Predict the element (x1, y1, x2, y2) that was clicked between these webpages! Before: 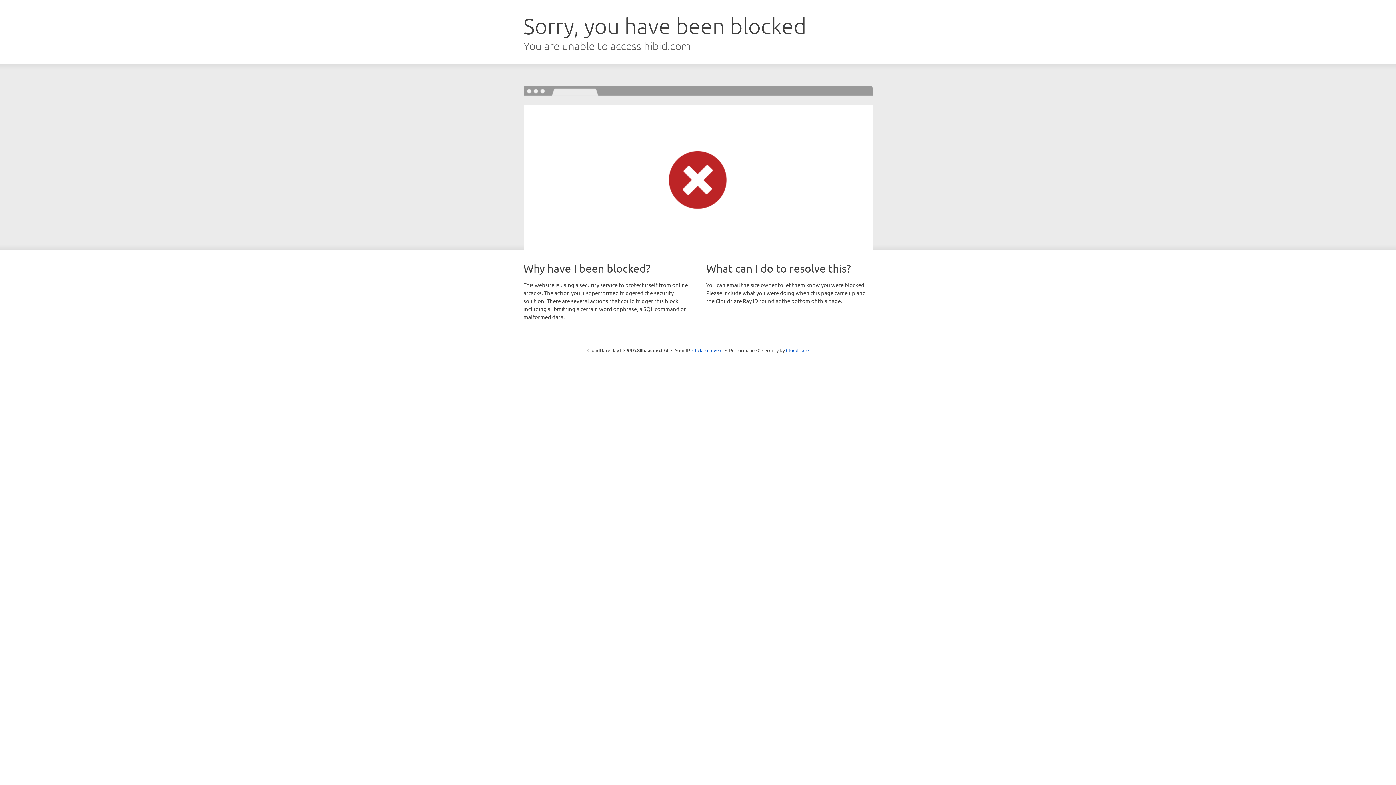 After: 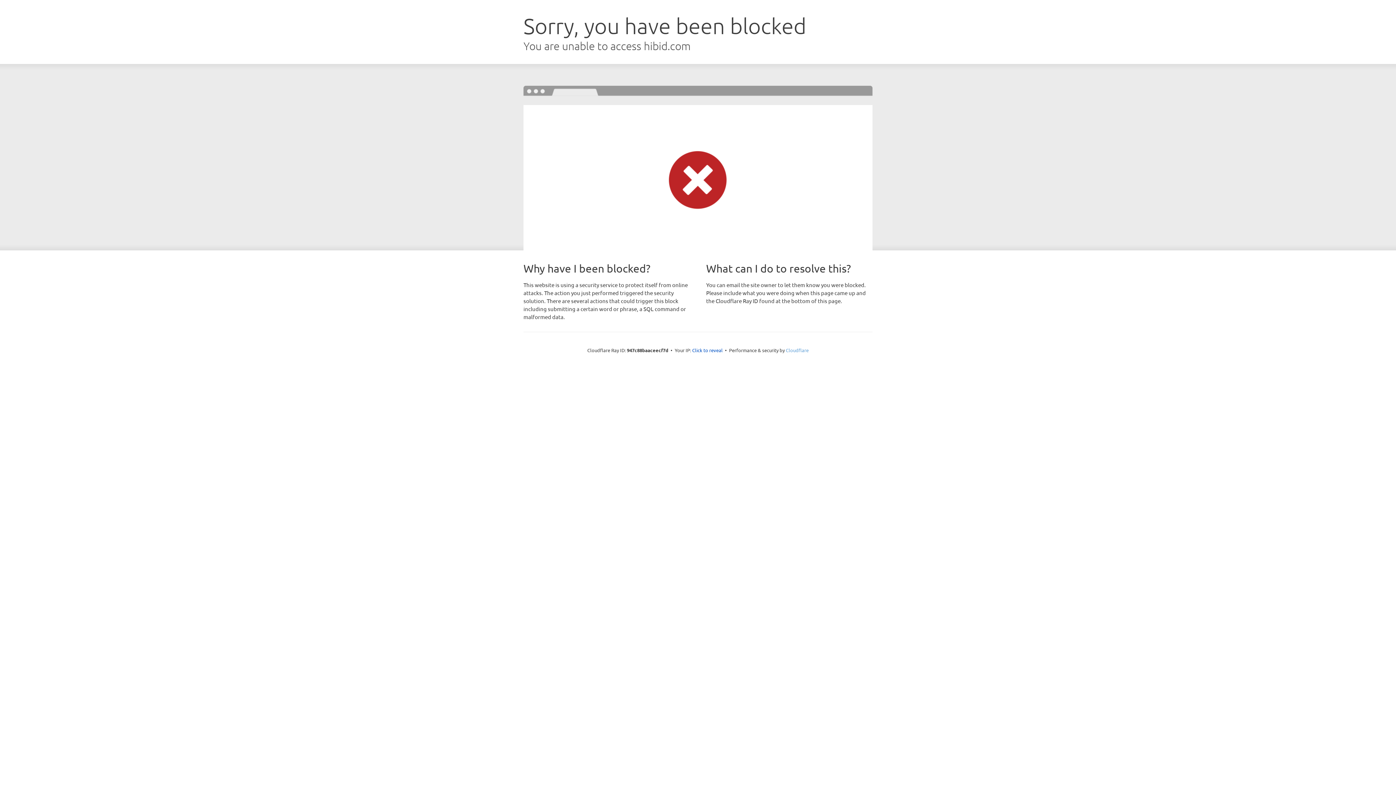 Action: bbox: (786, 347, 808, 353) label: Cloudflare